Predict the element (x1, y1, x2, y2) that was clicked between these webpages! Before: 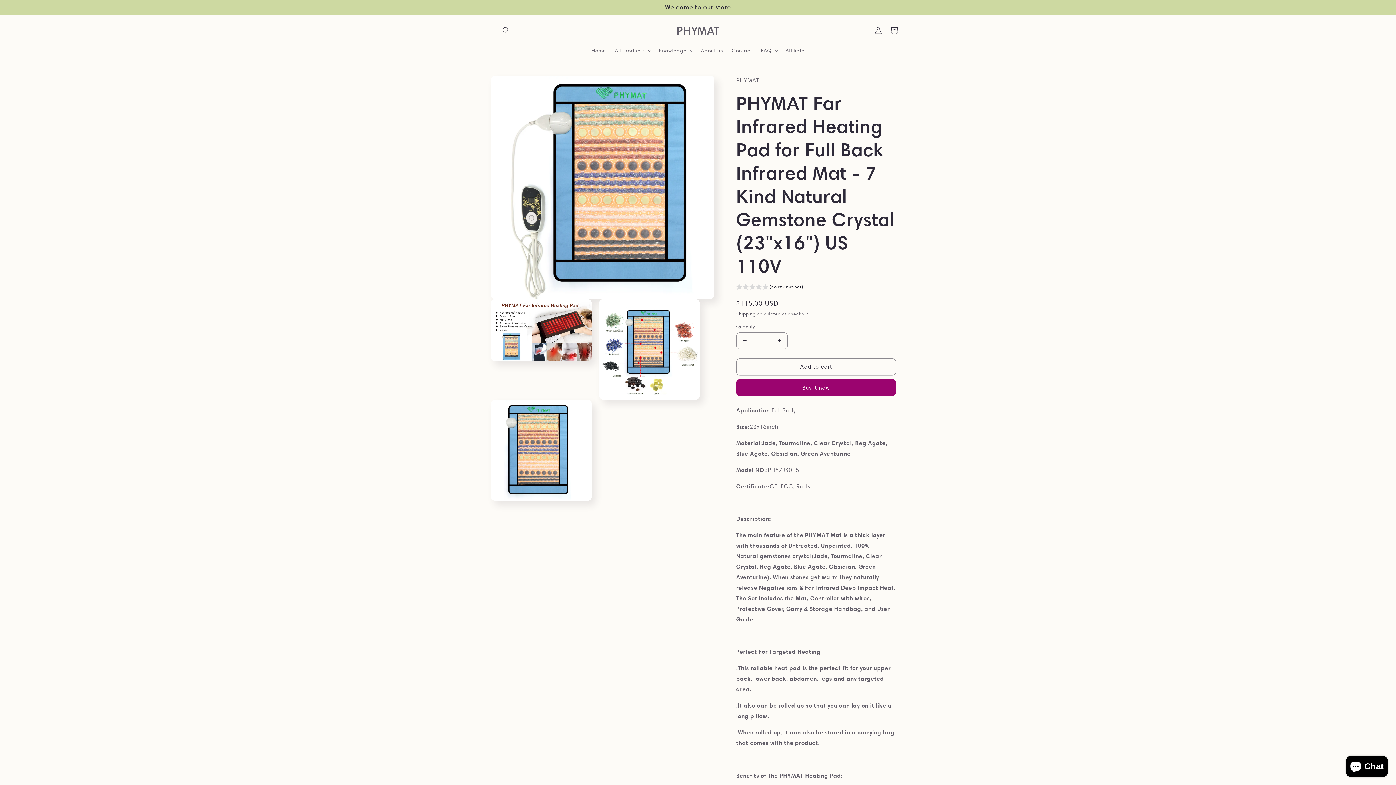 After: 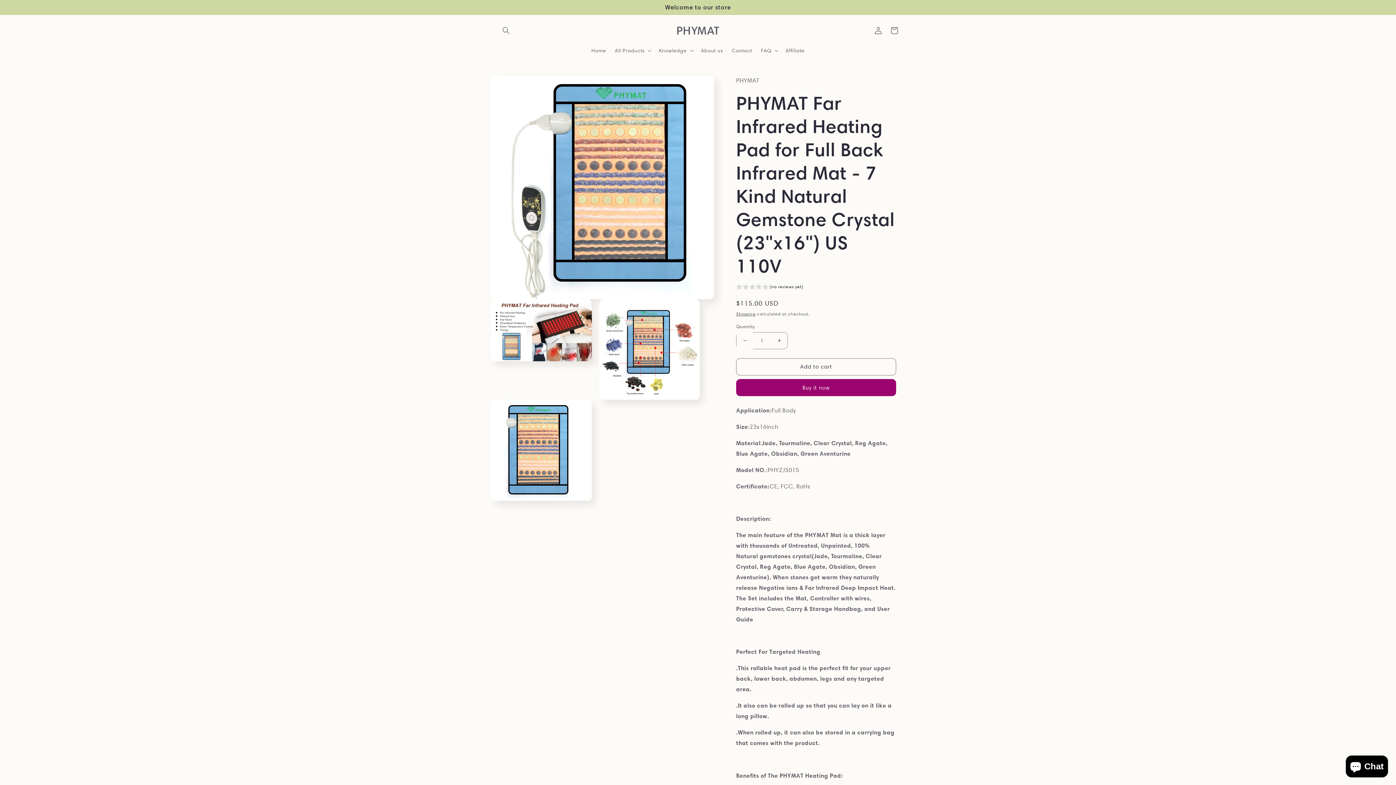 Action: bbox: (736, 332, 753, 349) label: Decrease quantity for PHYMAT Far Infrared Heating Pad for Full Back Infrared Mat - 7 Kind Natural Gemstone Crystal (23&quot;x16&quot;) US 110V